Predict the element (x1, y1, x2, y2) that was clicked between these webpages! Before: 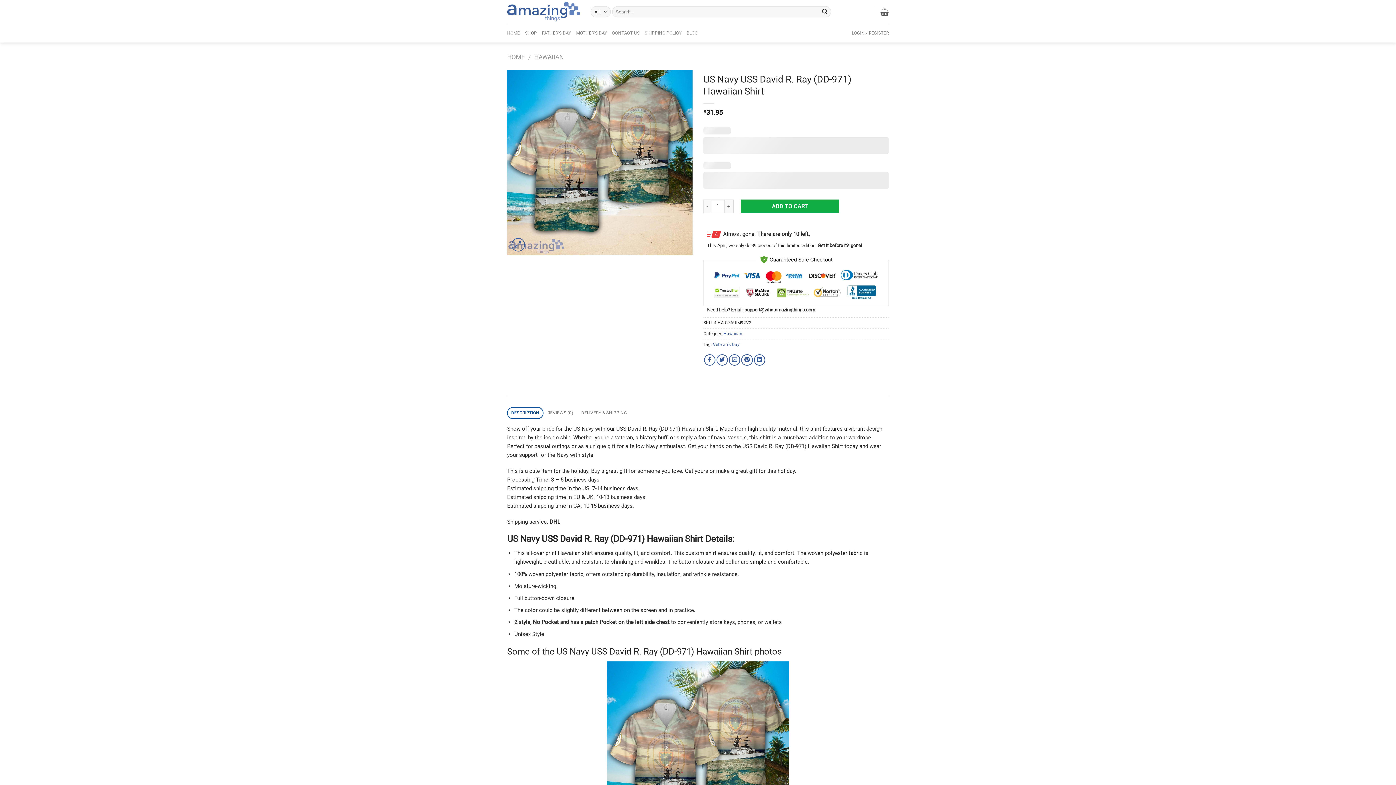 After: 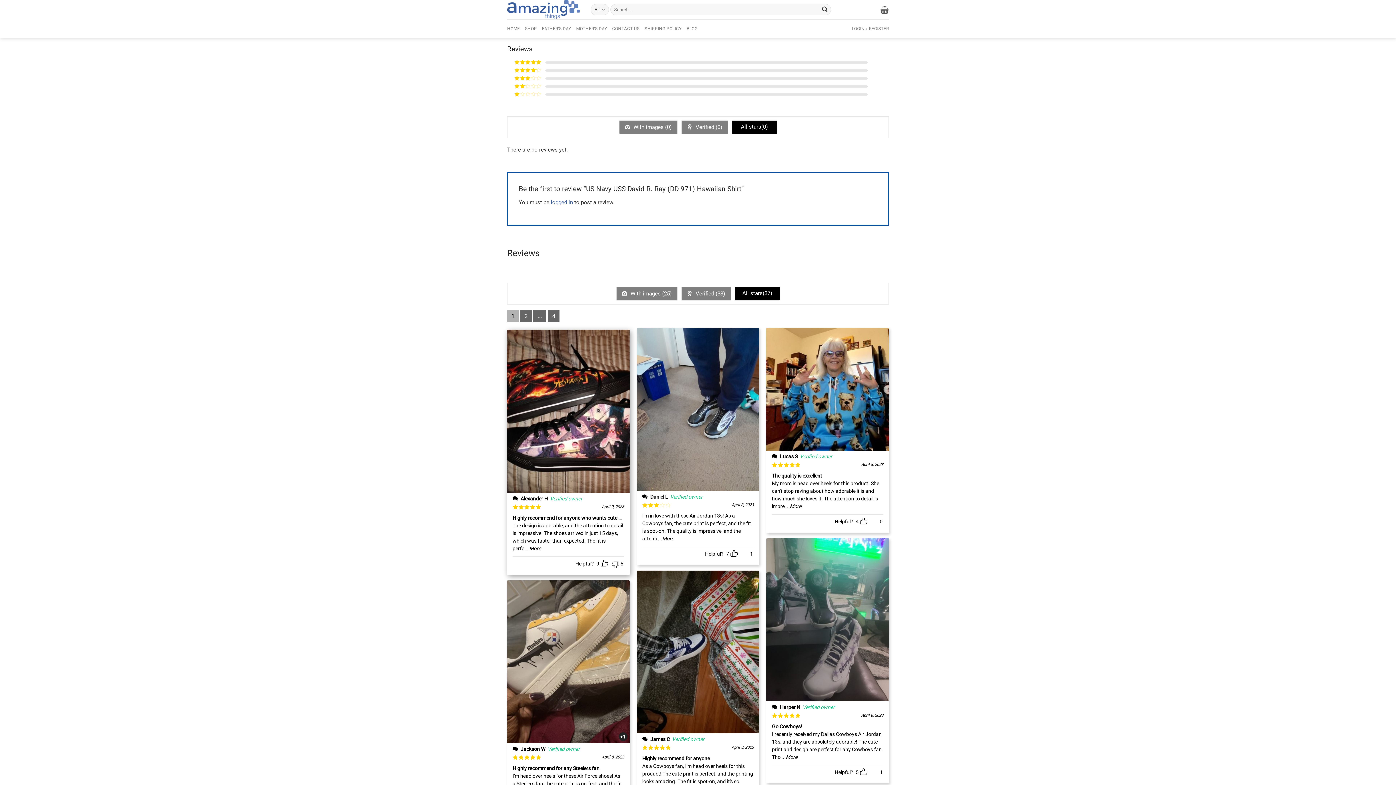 Action: bbox: (543, 407, 577, 419) label: REVIEWS (0)